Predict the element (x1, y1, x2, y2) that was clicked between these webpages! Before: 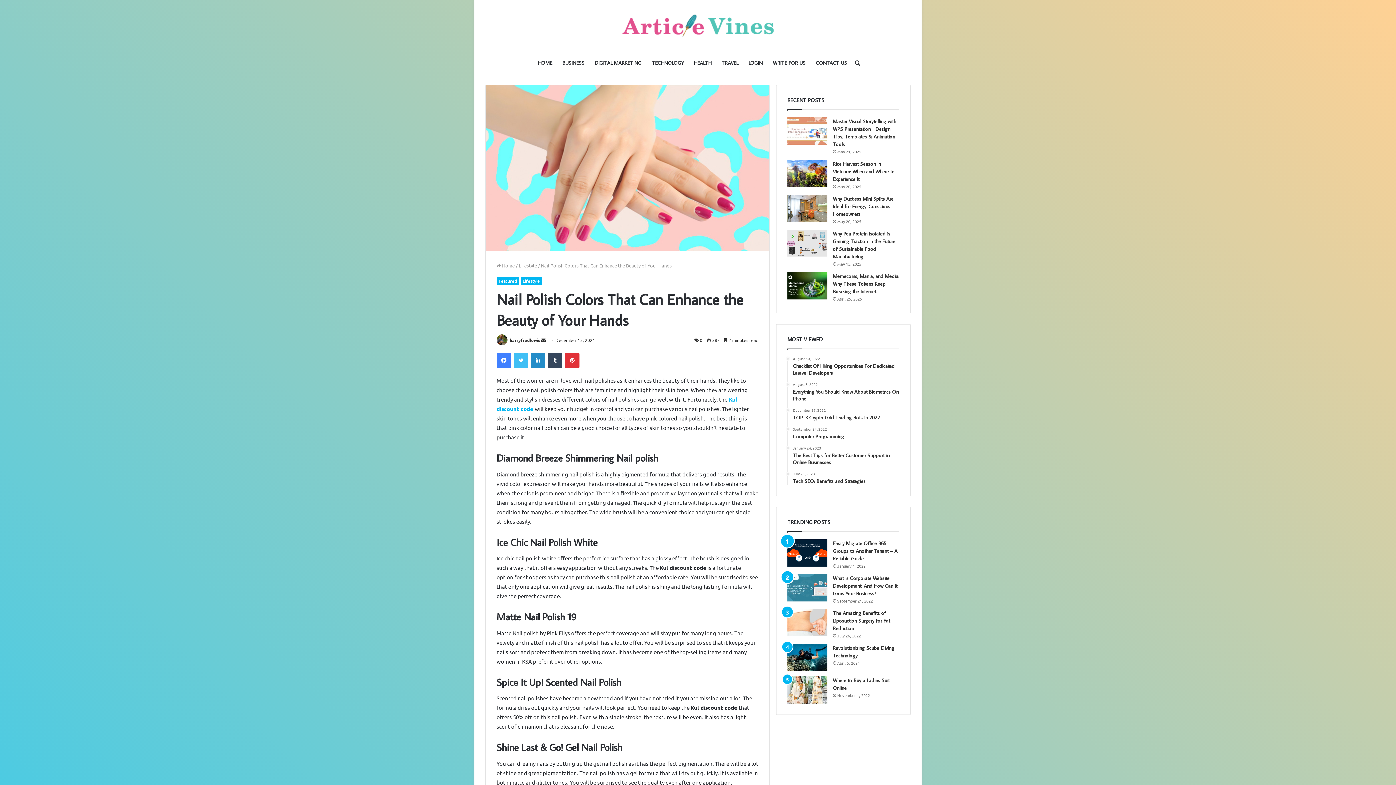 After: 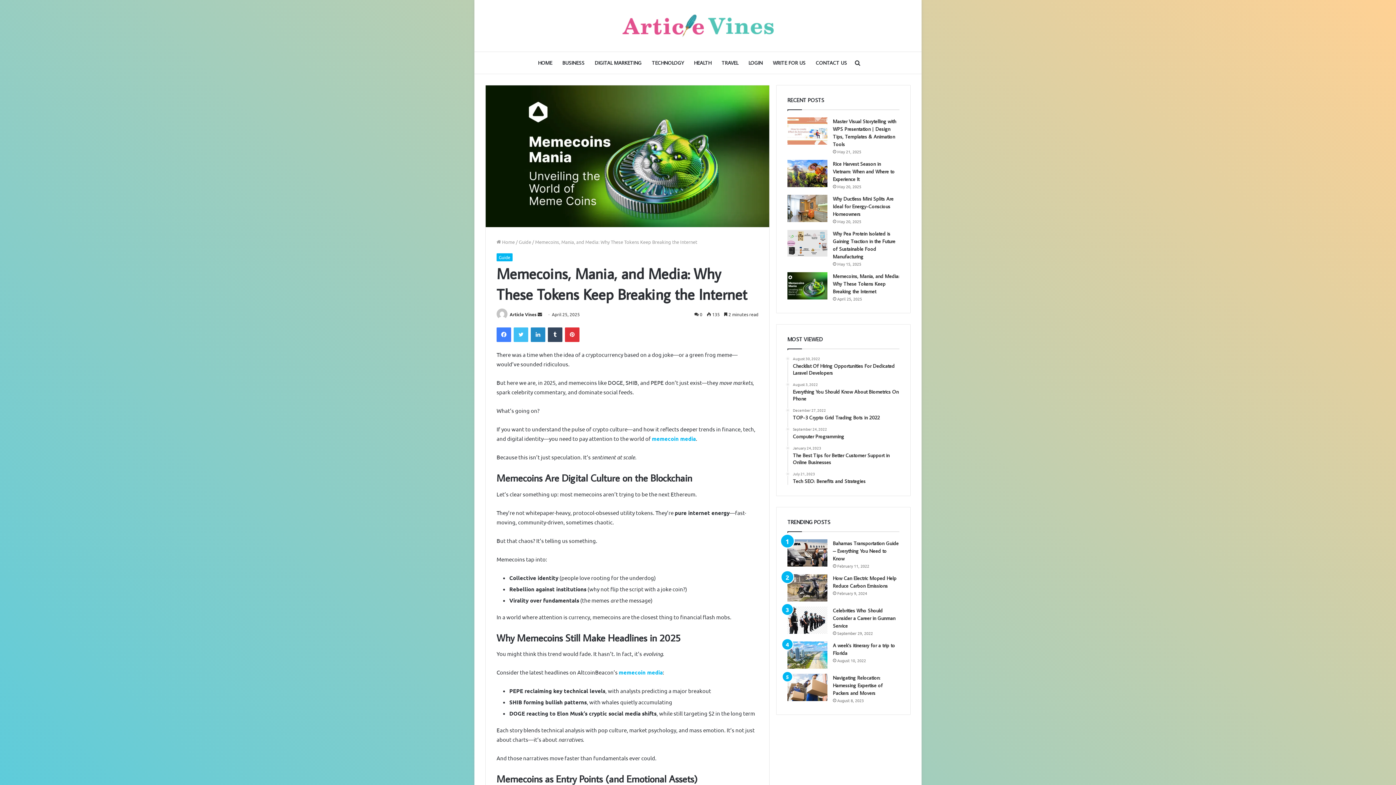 Action: label: Memecoins, Mania, and Media: Why These Tokens Keep Breaking the Internet bbox: (787, 272, 827, 299)